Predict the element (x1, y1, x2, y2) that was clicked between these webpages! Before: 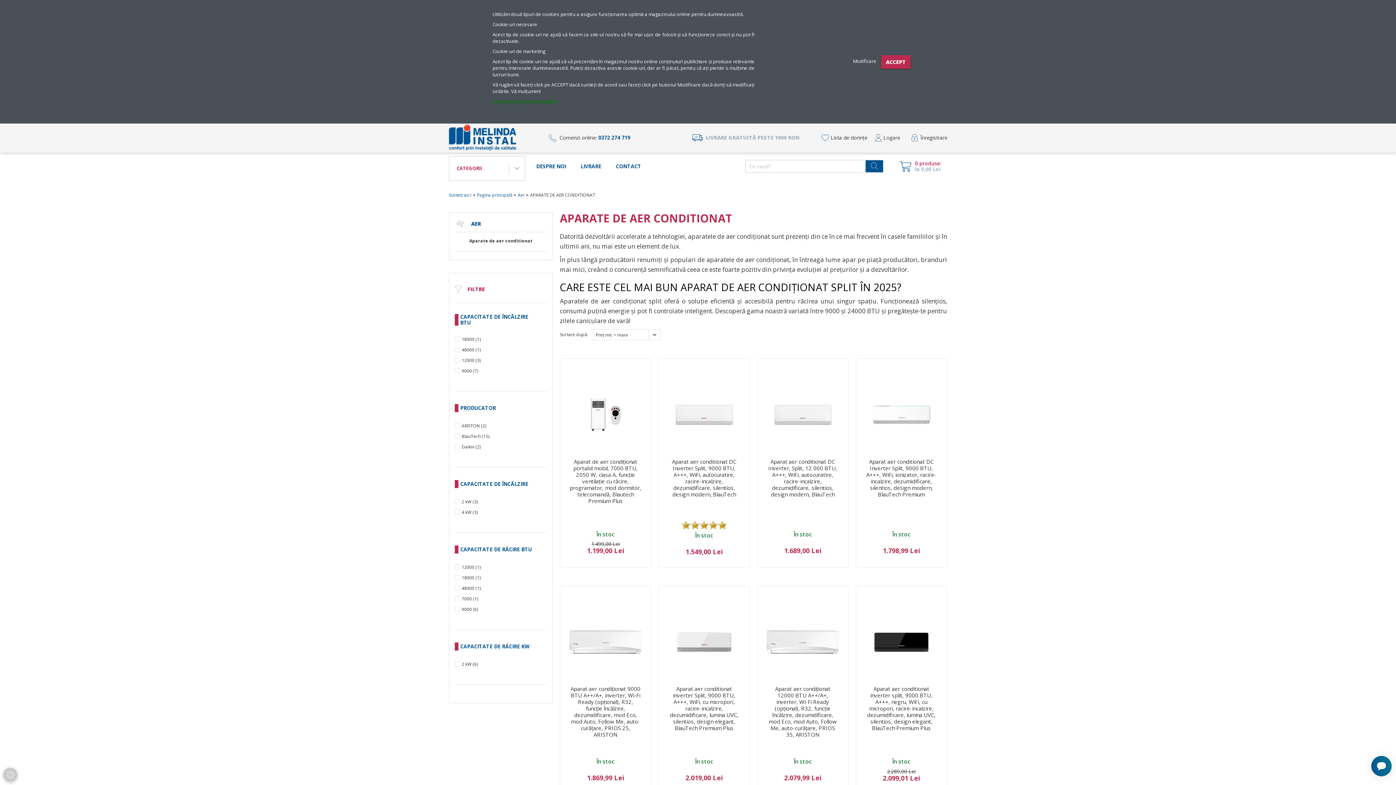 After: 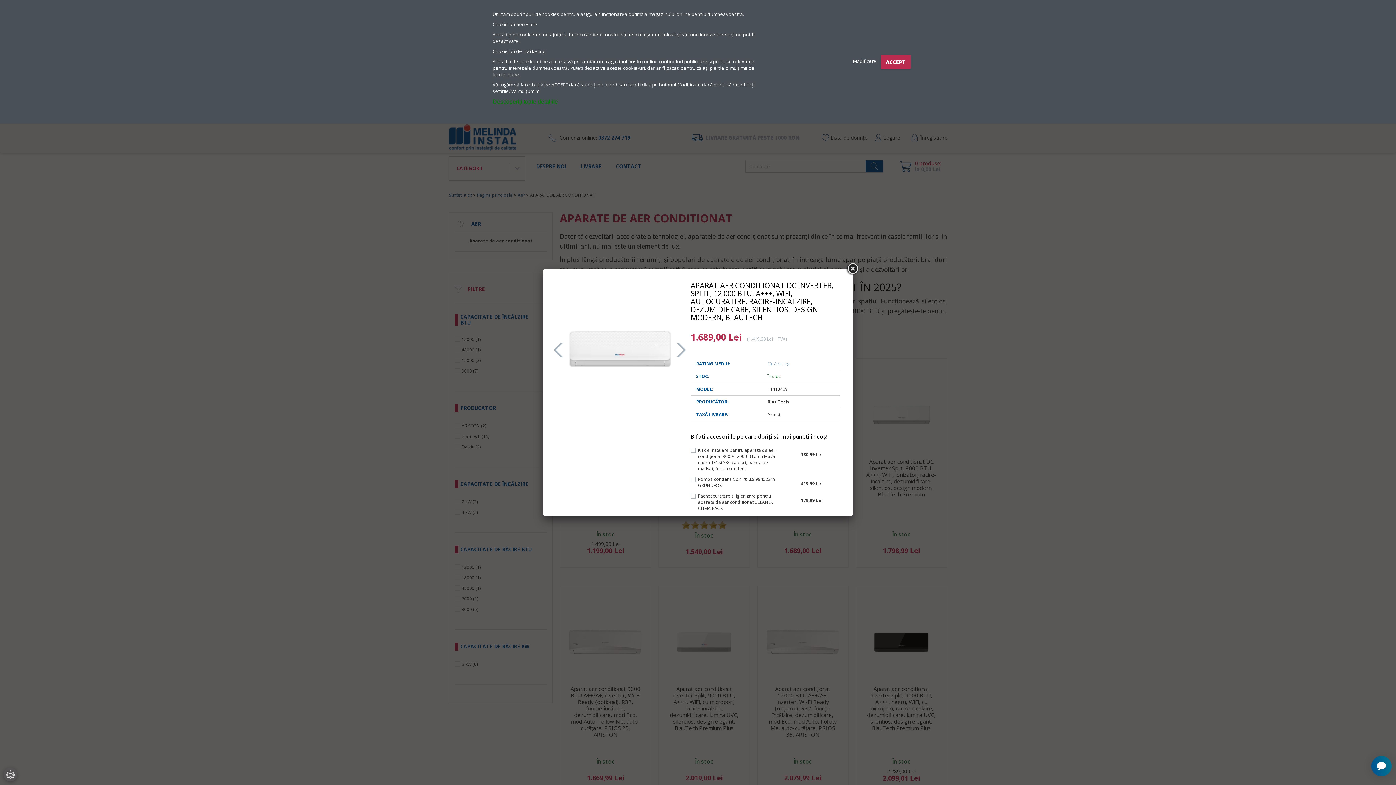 Action: label: VIZUALIZARE RAPIDA bbox: (766, 408, 839, 421)